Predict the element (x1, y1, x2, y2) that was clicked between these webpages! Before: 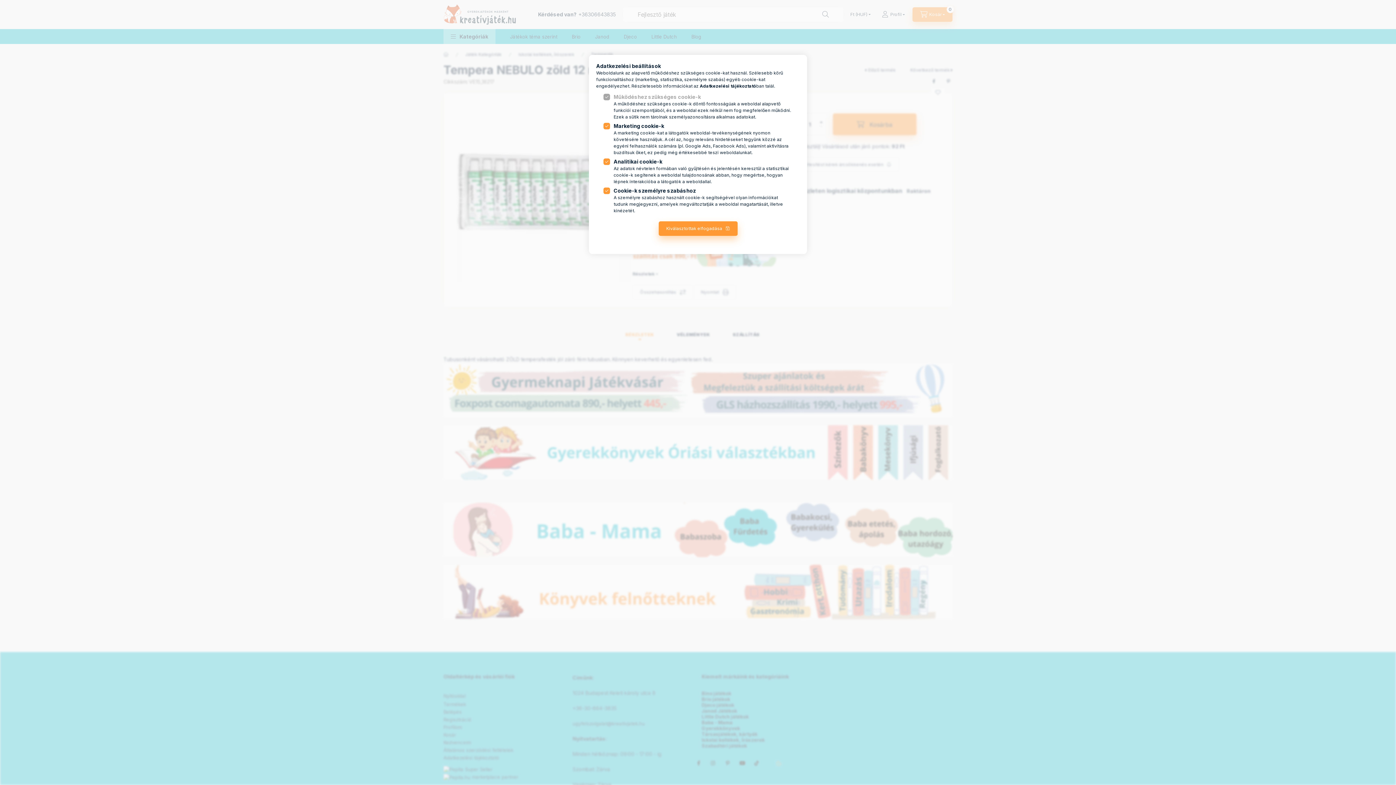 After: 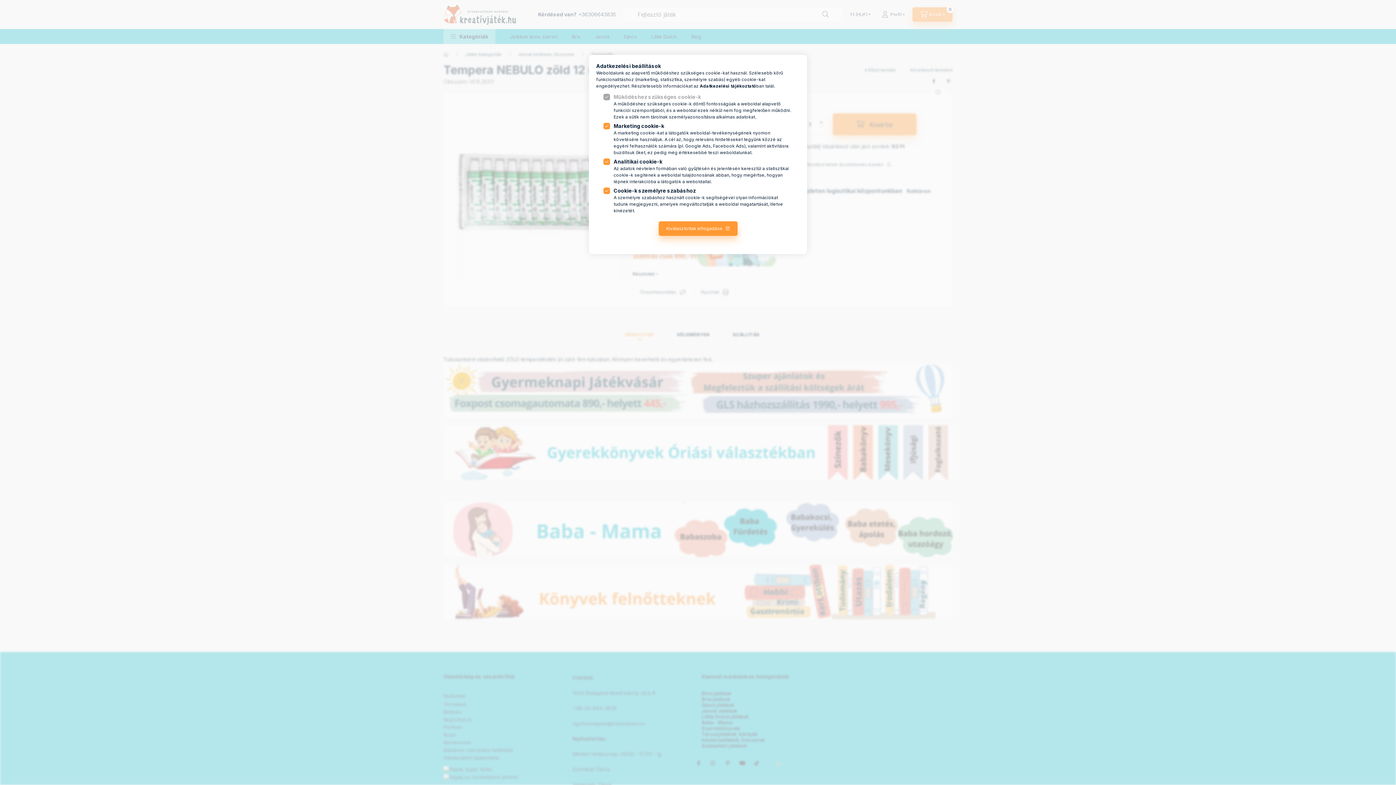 Action: label: Google Ads bbox: (685, 143, 710, 148)